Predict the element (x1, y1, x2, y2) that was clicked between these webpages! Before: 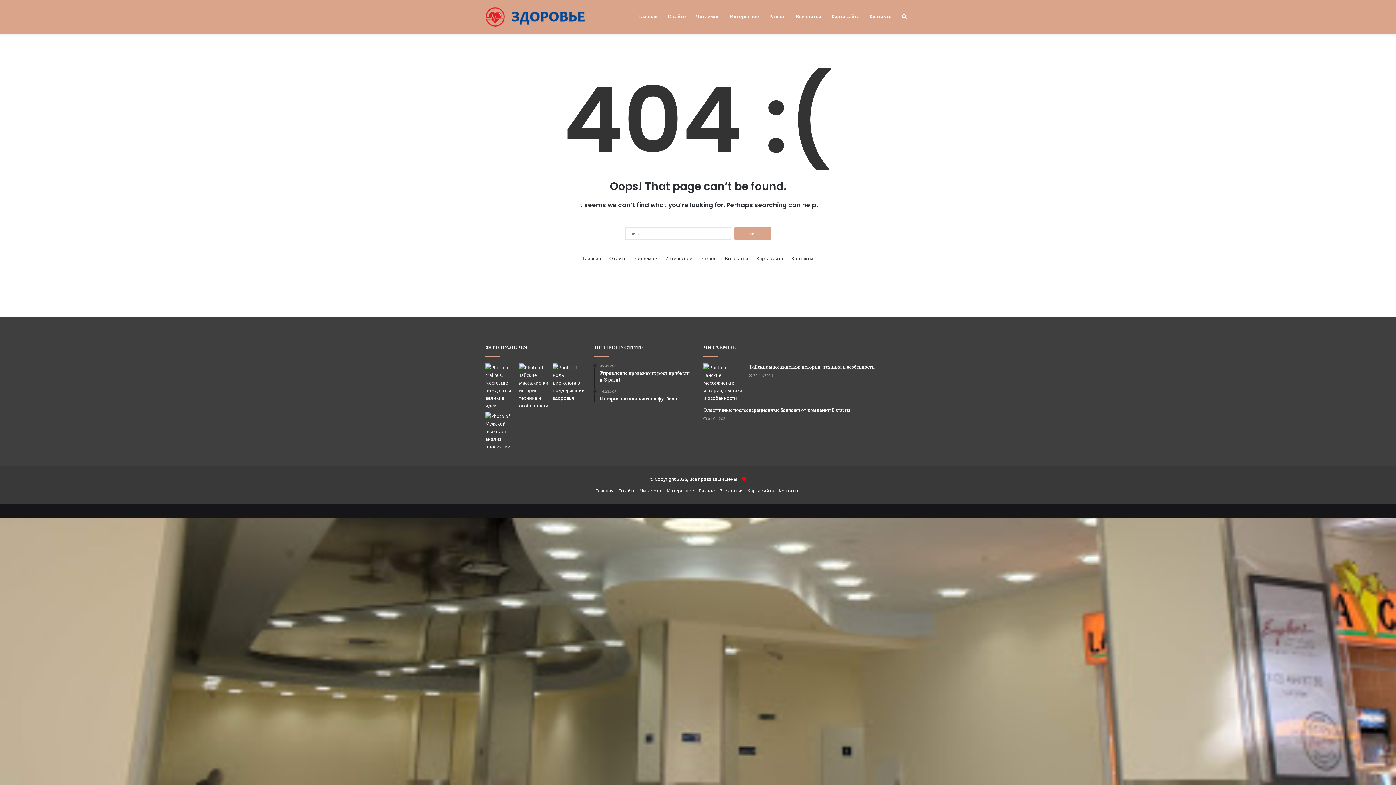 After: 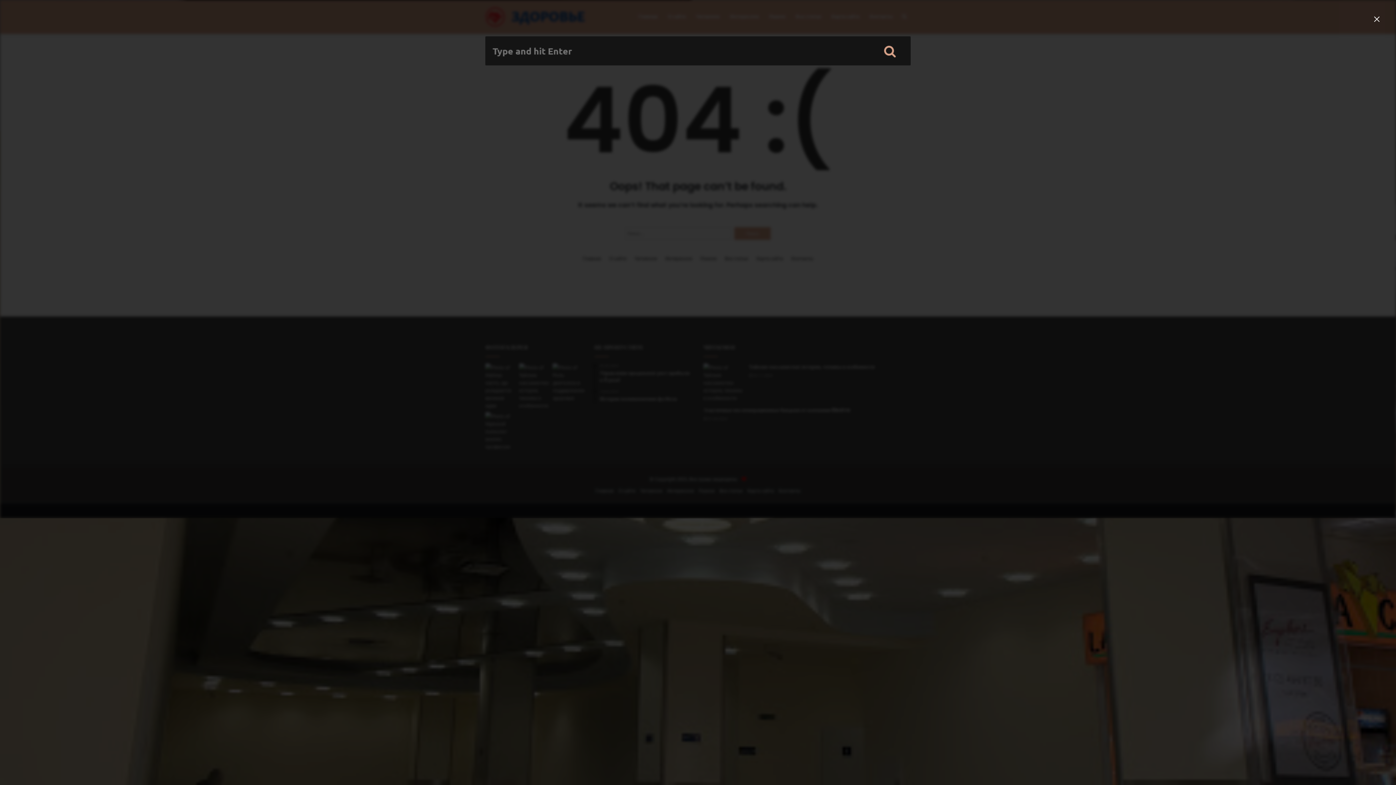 Action: bbox: (898, 0, 910, 32) label: Search for